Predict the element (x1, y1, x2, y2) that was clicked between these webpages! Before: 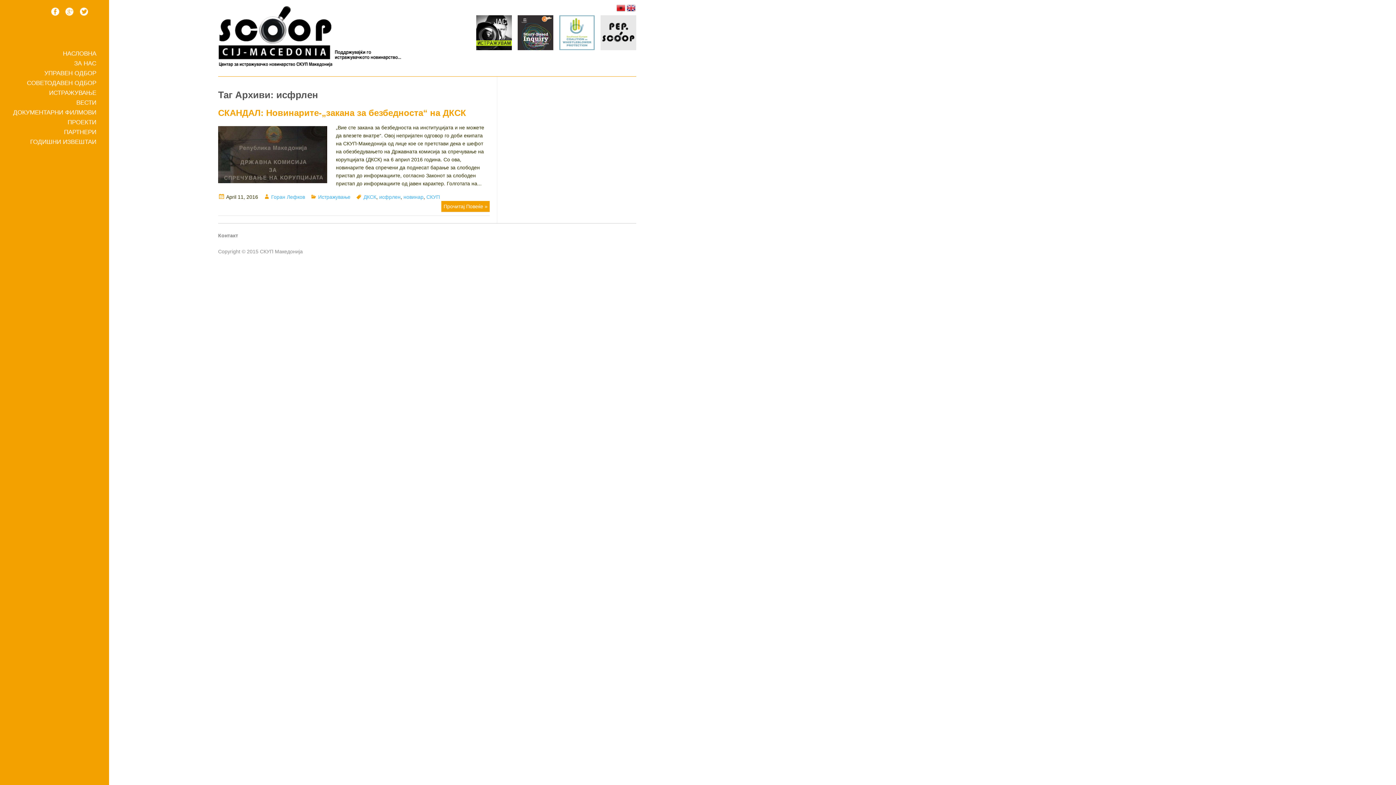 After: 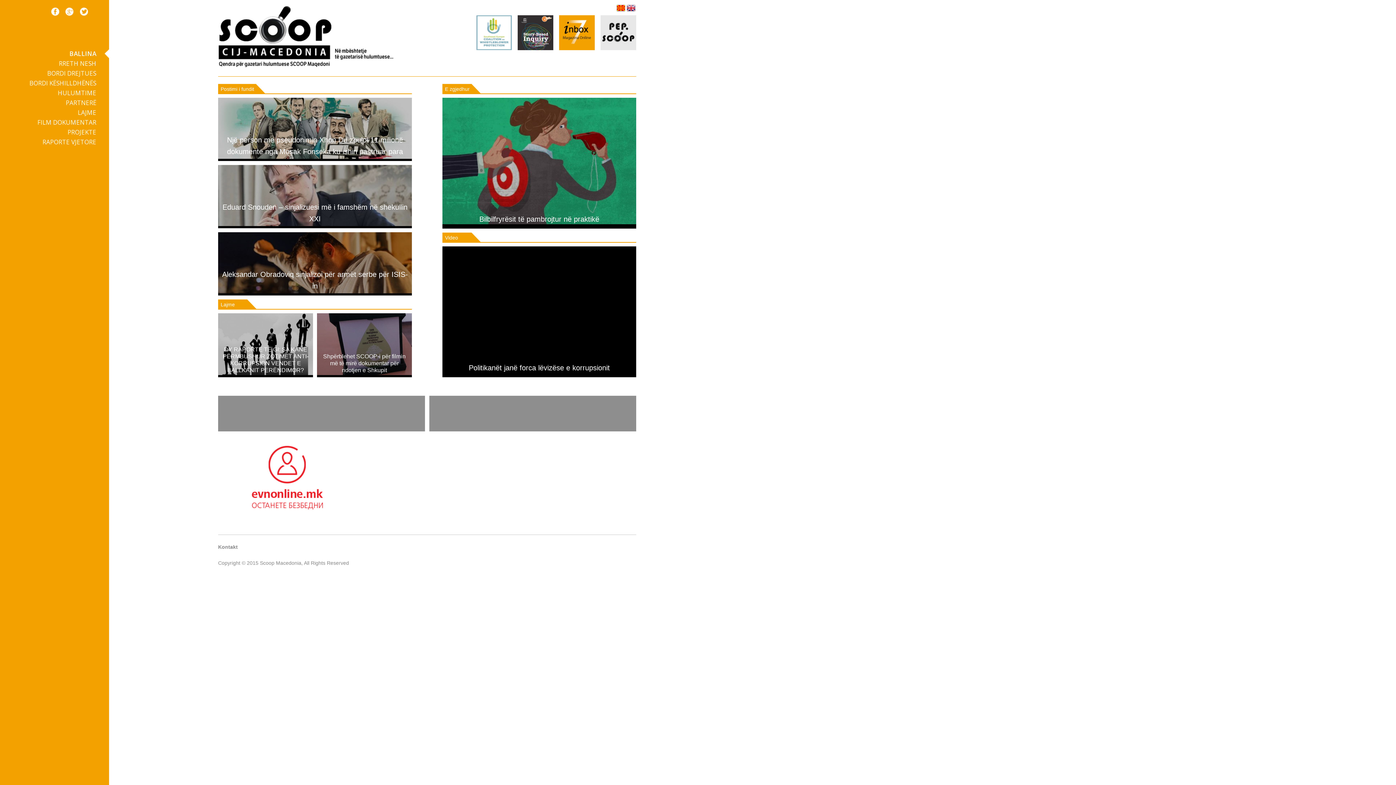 Action: bbox: (616, 3, 625, 12)